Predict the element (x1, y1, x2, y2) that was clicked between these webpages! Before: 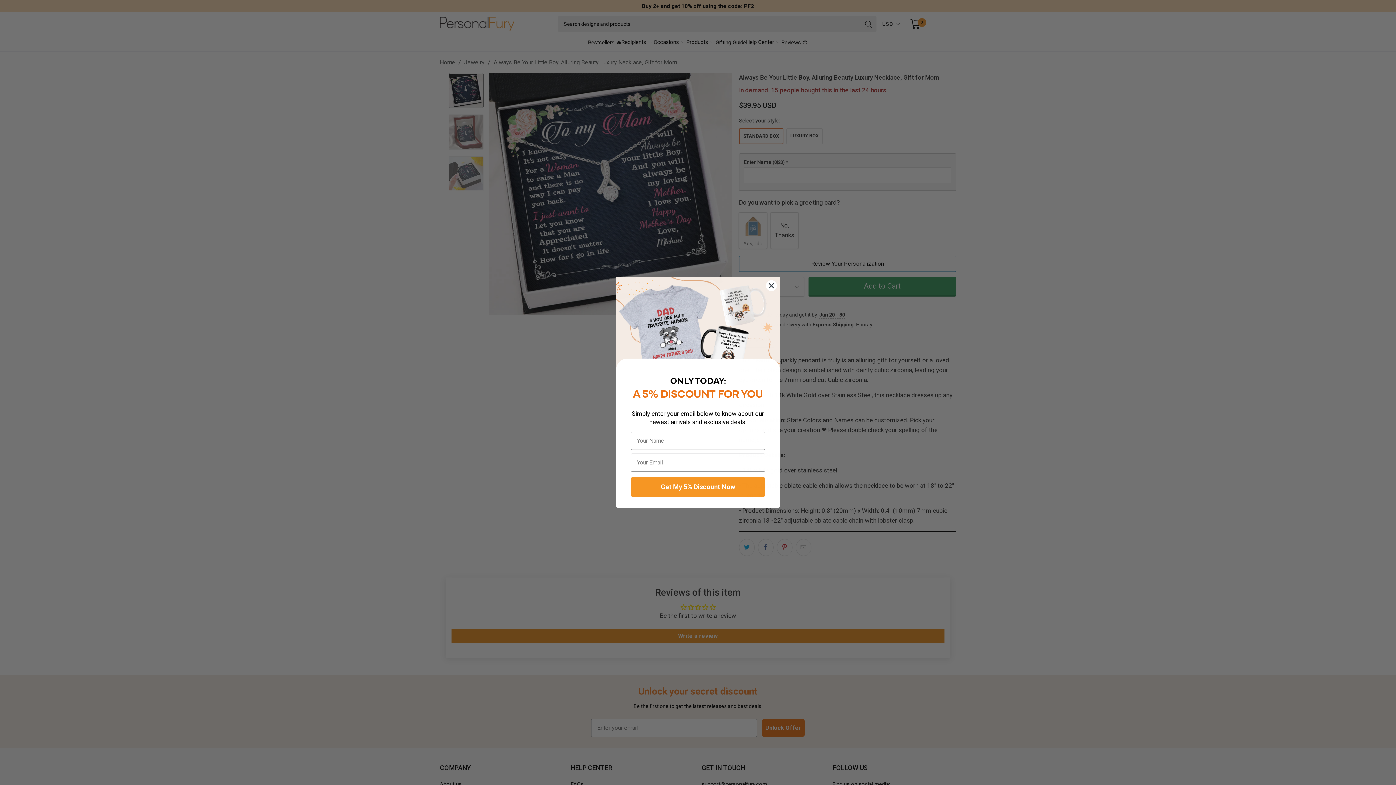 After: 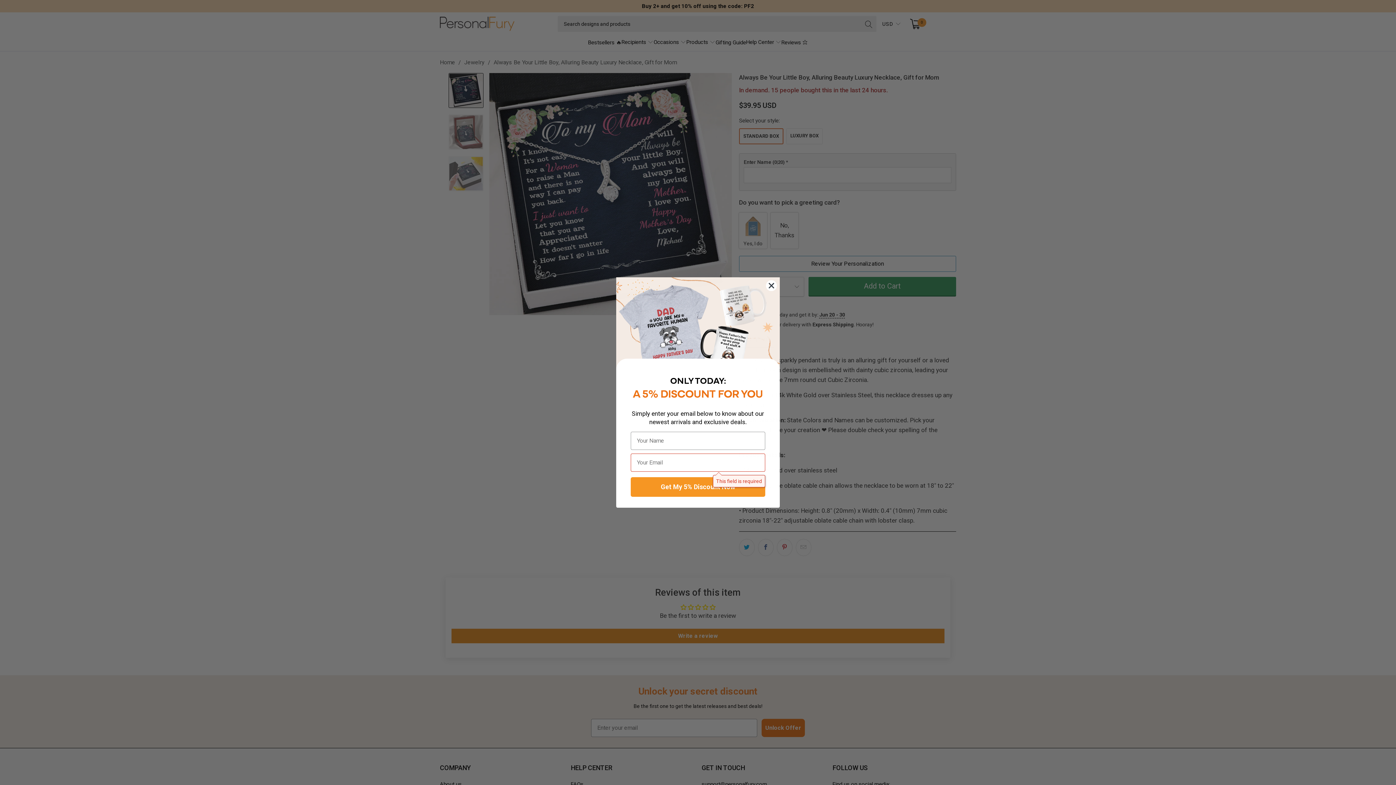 Action: label: Get My 5% Discount Now bbox: (630, 454, 765, 473)